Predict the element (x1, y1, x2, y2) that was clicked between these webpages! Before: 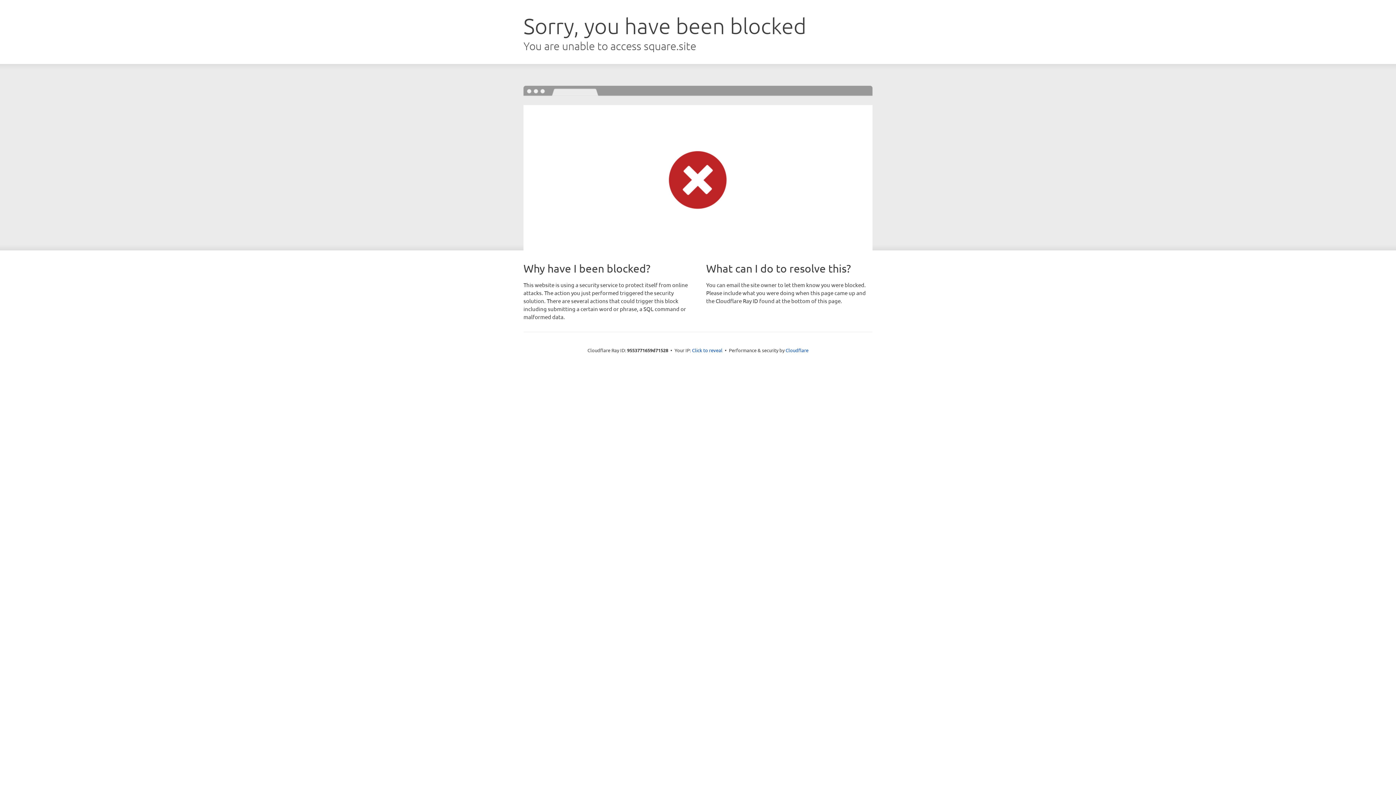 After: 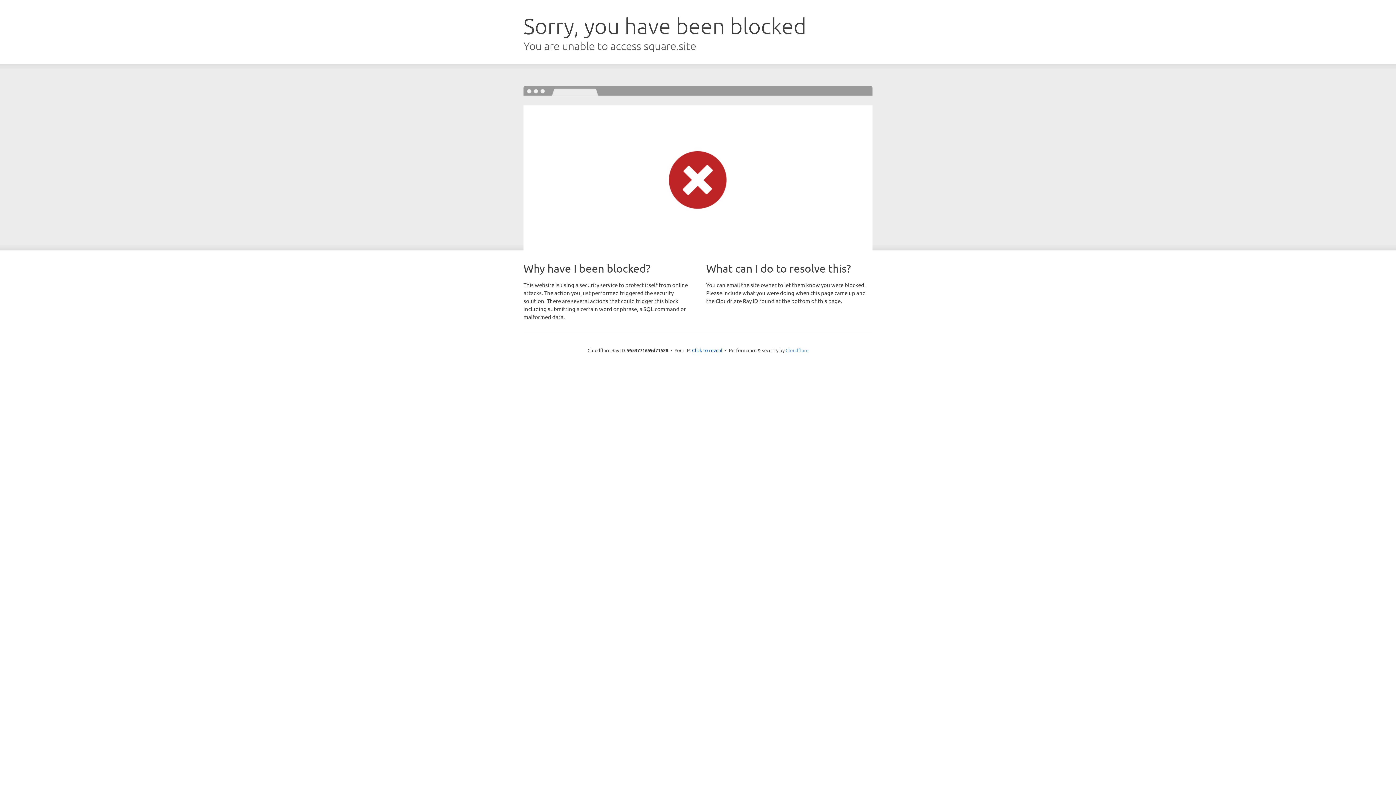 Action: label: Cloudflare bbox: (785, 347, 808, 353)